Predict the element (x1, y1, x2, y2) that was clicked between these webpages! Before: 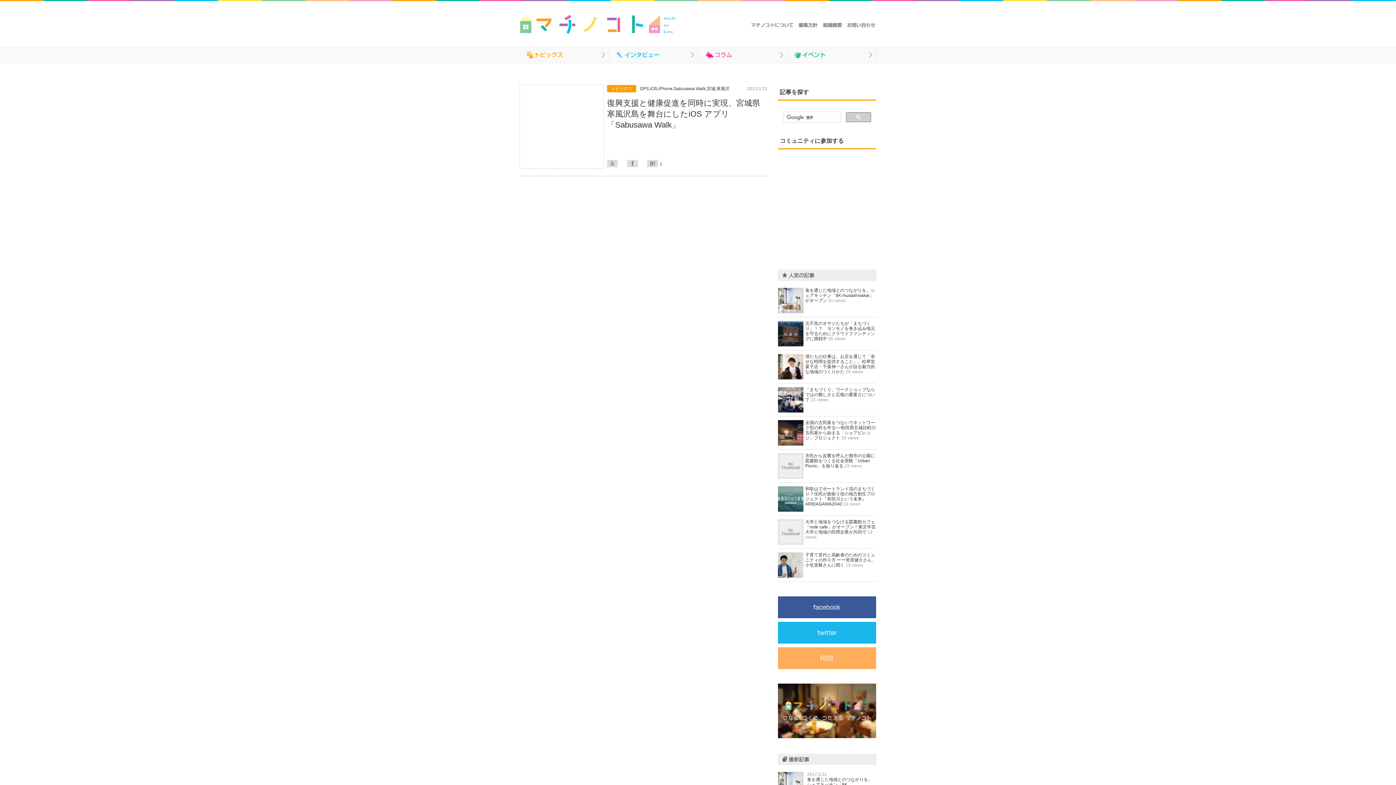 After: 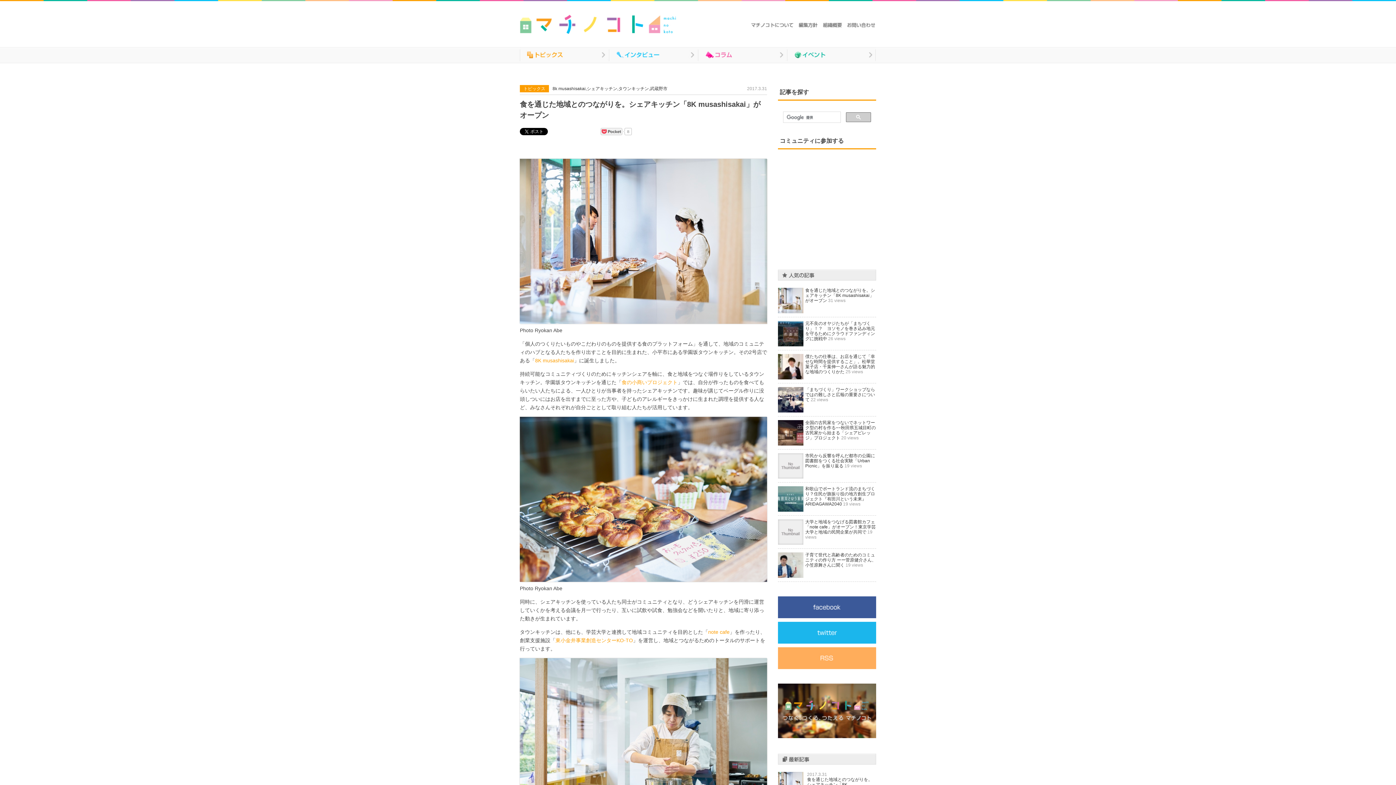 Action: label: 食を通じた地域とのつながりを。シェアキッチン「8K musashisakai」がオープン bbox: (807, 777, 872, 792)